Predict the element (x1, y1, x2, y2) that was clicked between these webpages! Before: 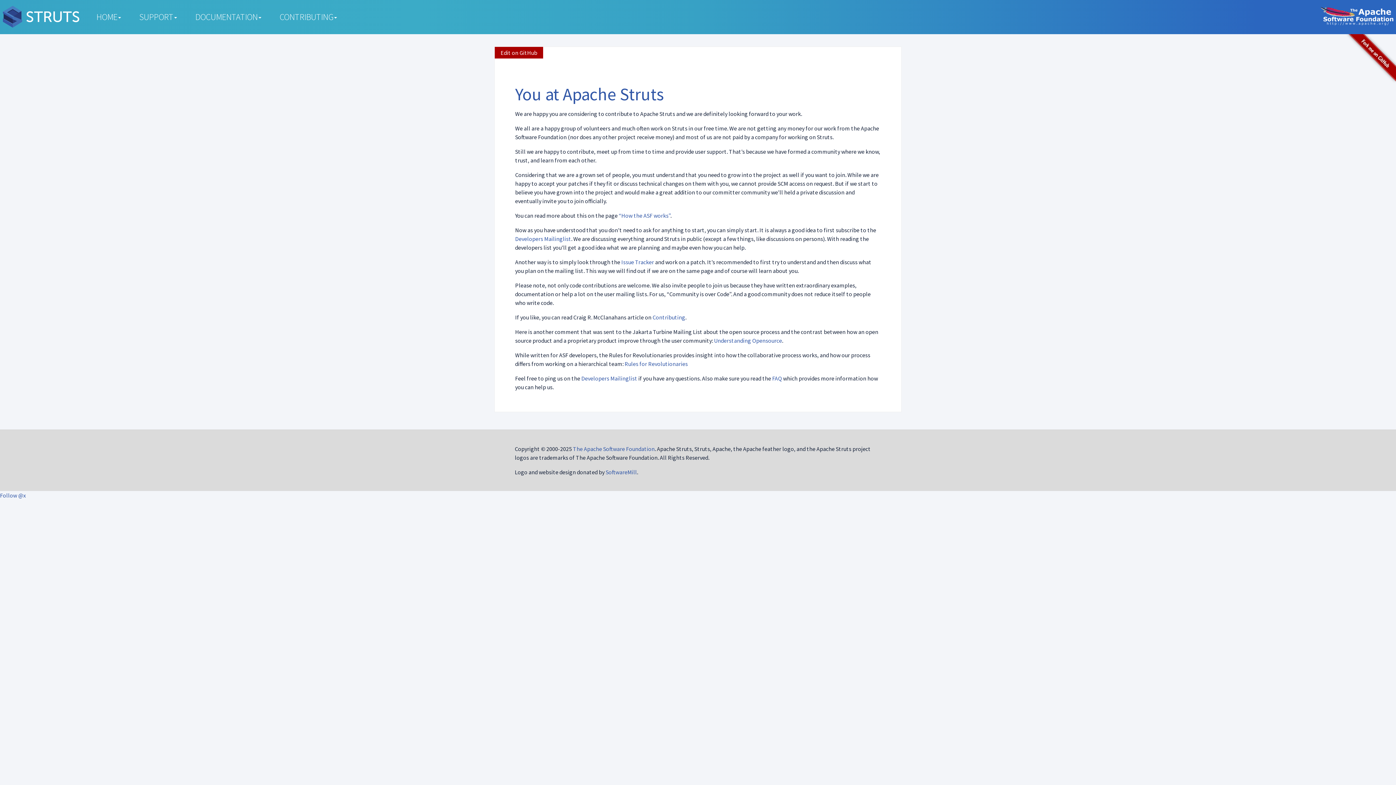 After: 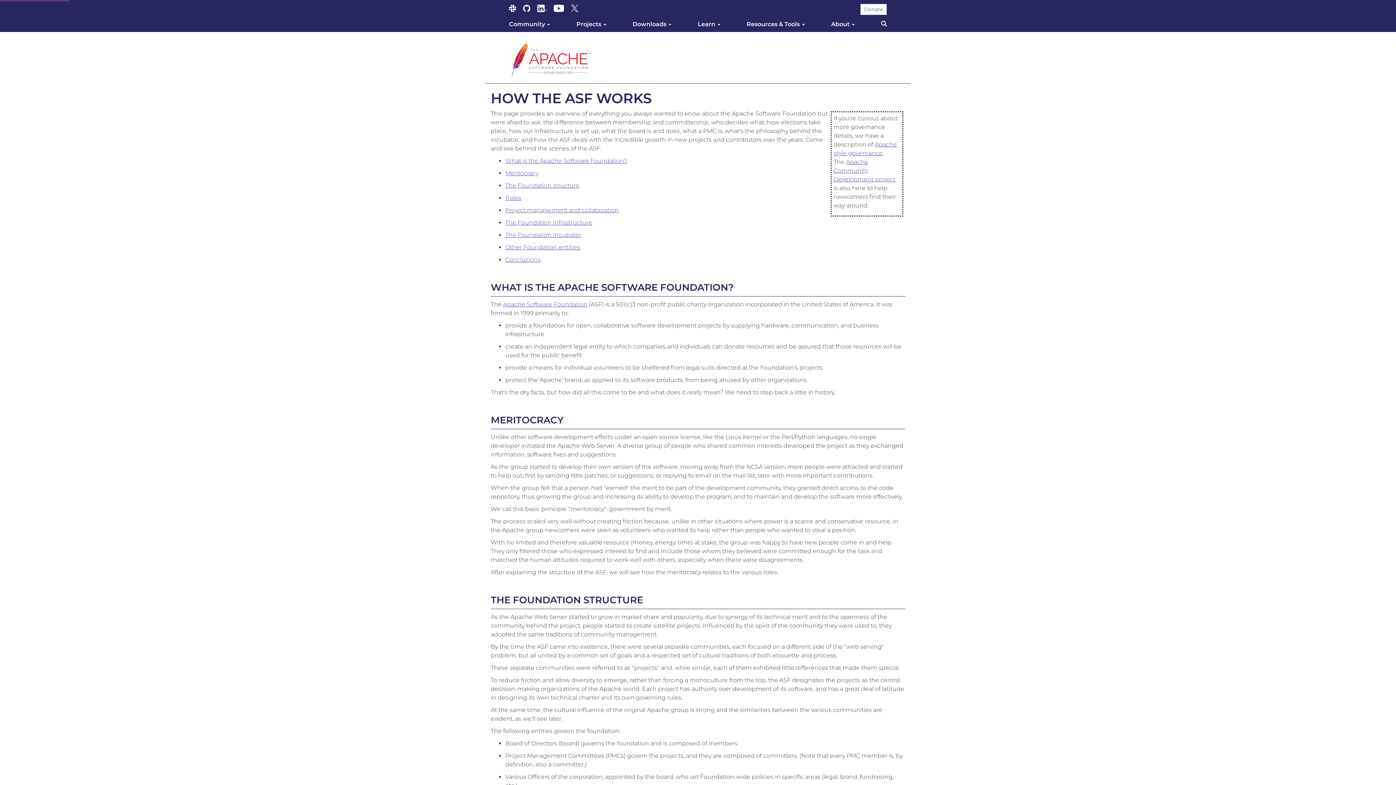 Action: label: “How the ASF works” bbox: (618, 212, 670, 219)